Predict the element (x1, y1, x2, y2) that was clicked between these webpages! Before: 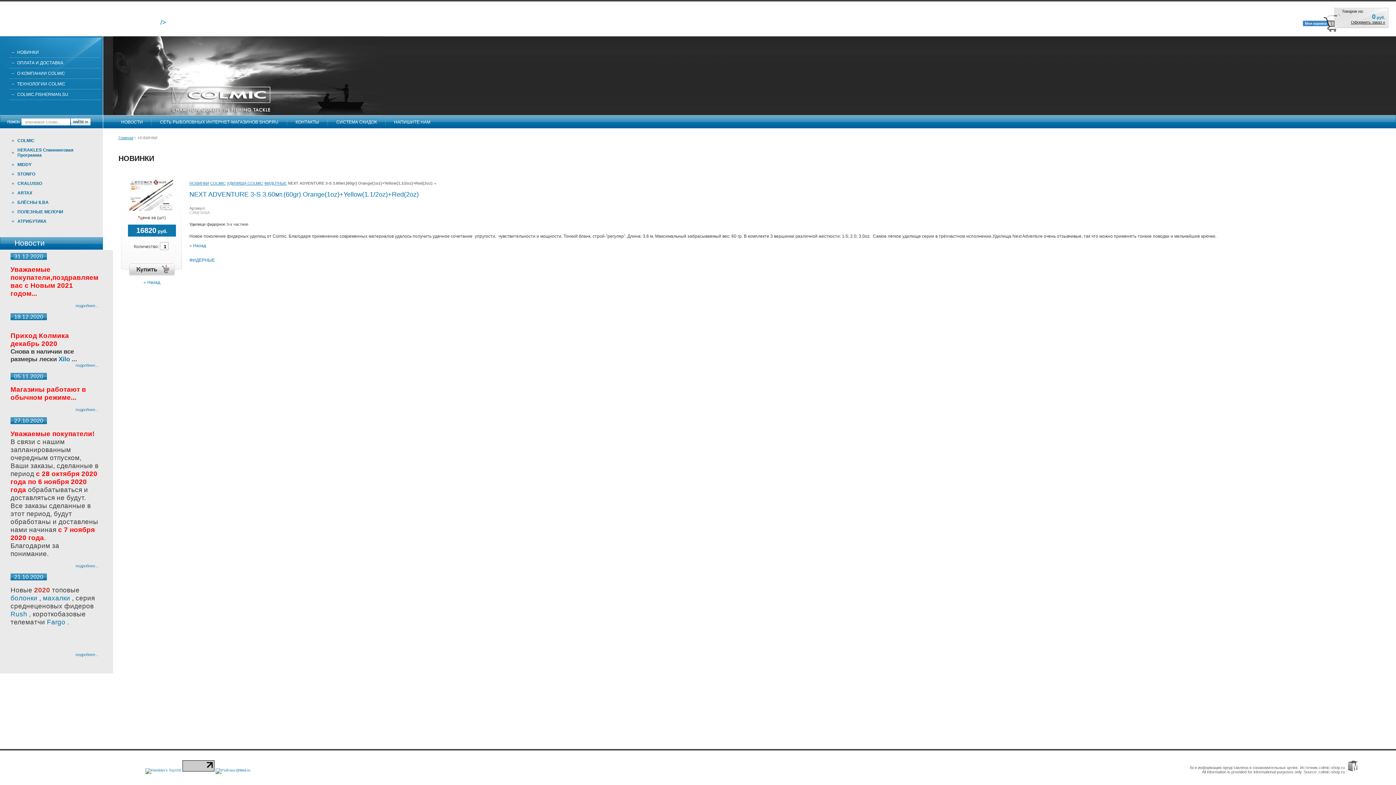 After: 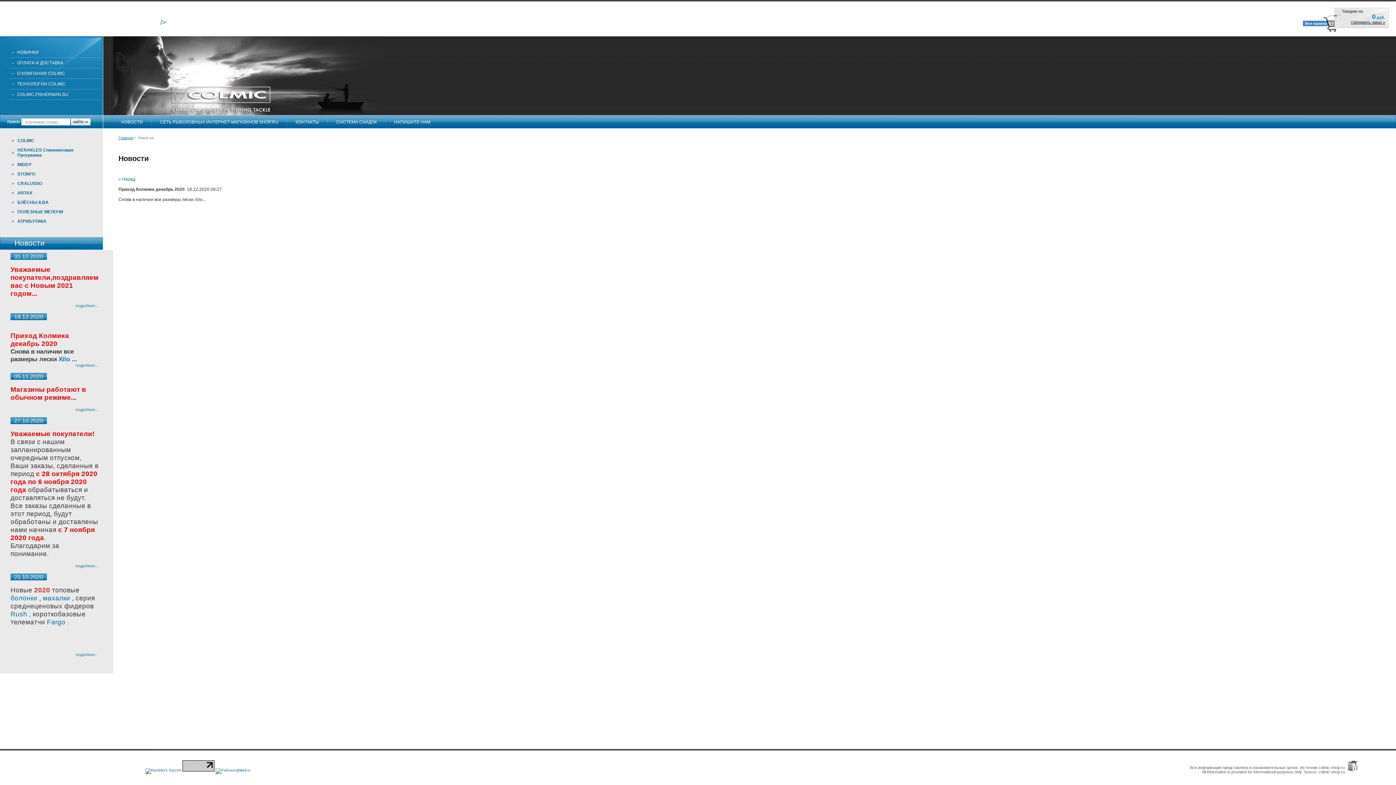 Action: label: подробнее... bbox: (75, 363, 98, 367)